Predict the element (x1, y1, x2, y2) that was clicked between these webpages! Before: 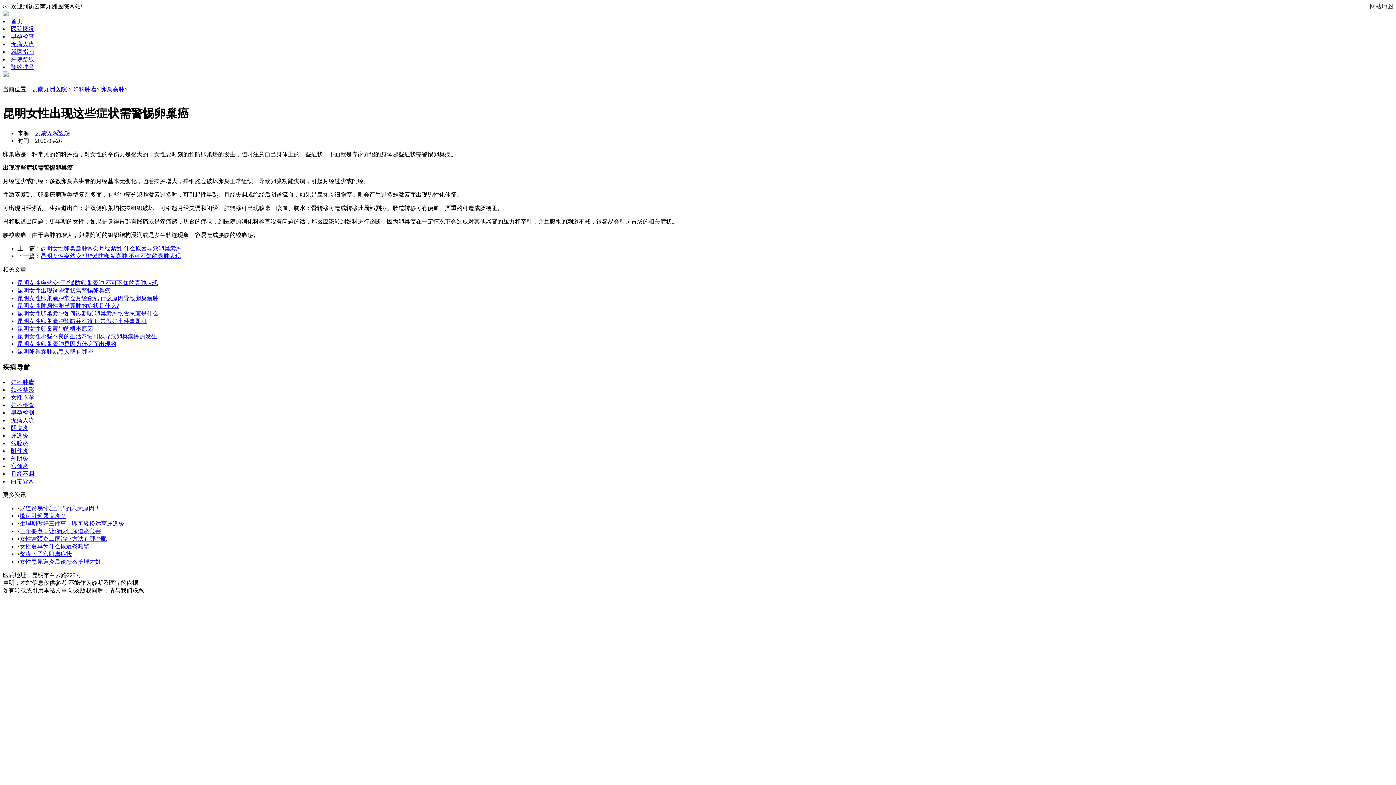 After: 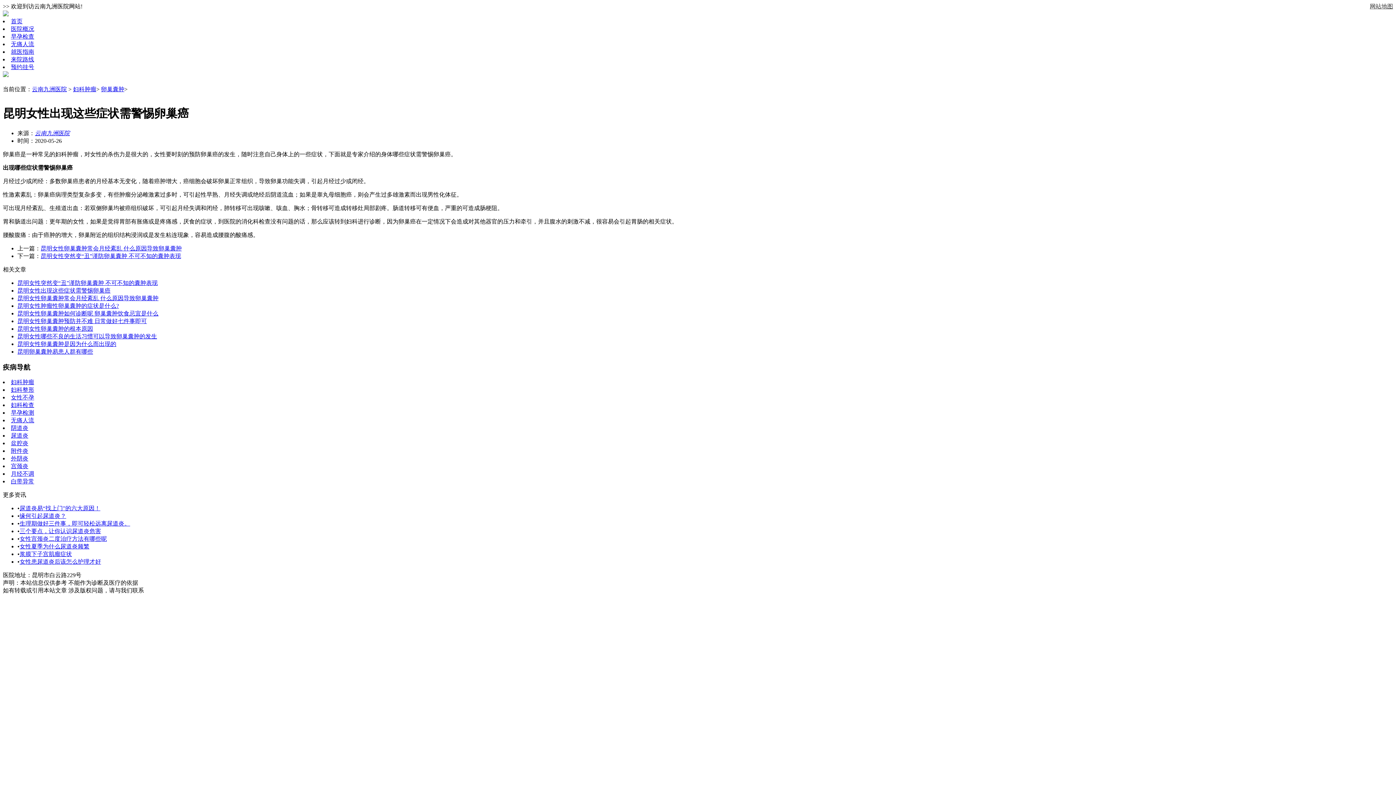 Action: bbox: (19, 536, 106, 542) label: 女性宫颈炎二度治疗方法有哪些呢